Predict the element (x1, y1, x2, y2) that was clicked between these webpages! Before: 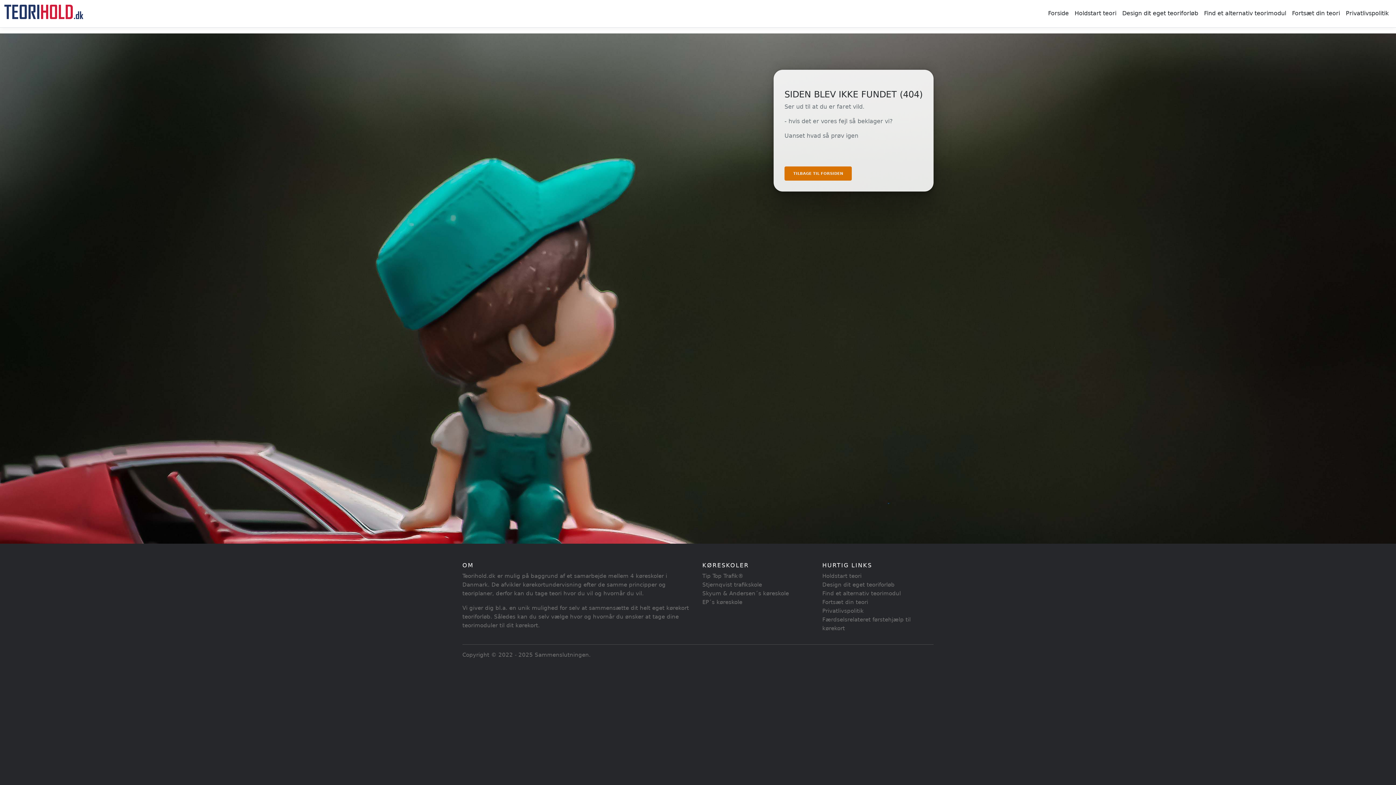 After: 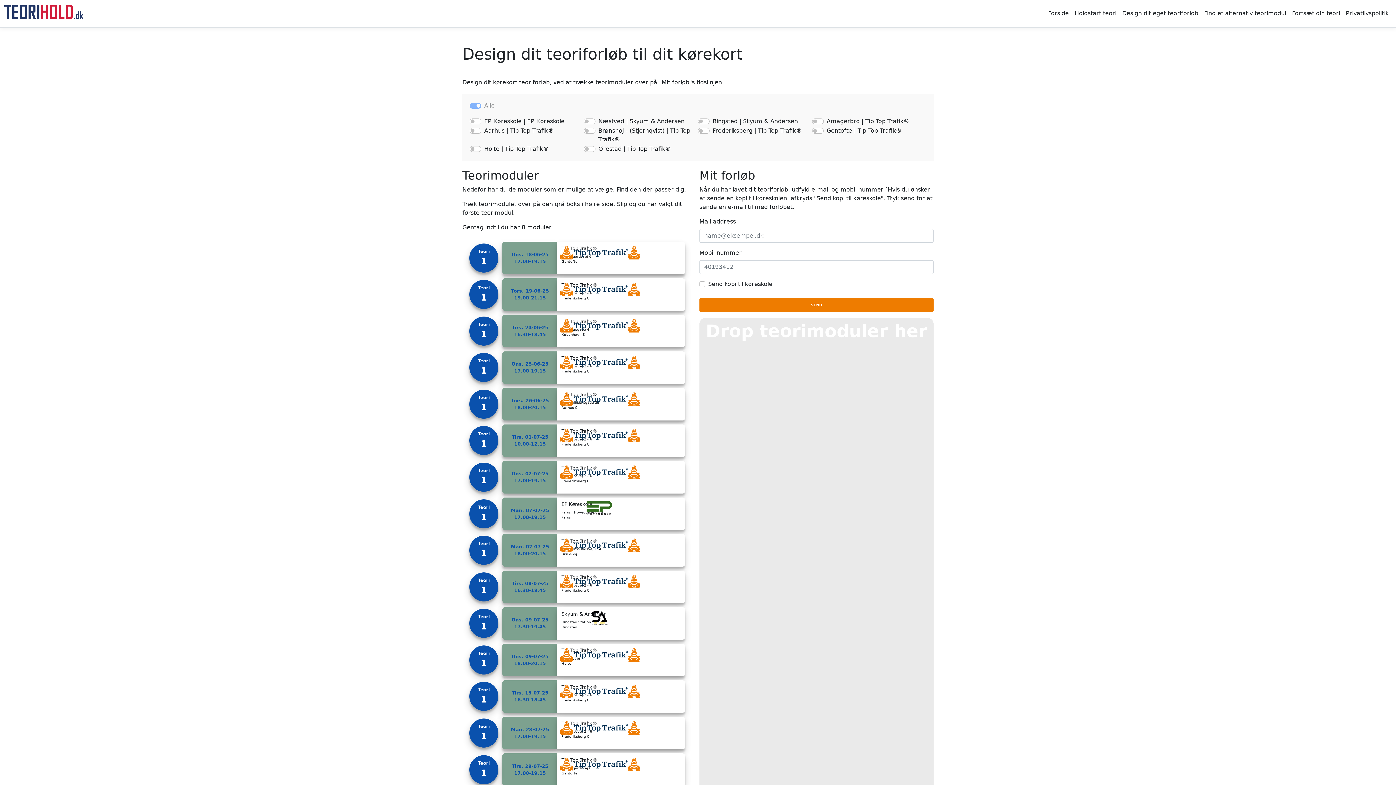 Action: label: Design dit eget teoriforløb bbox: (1119, 6, 1201, 20)